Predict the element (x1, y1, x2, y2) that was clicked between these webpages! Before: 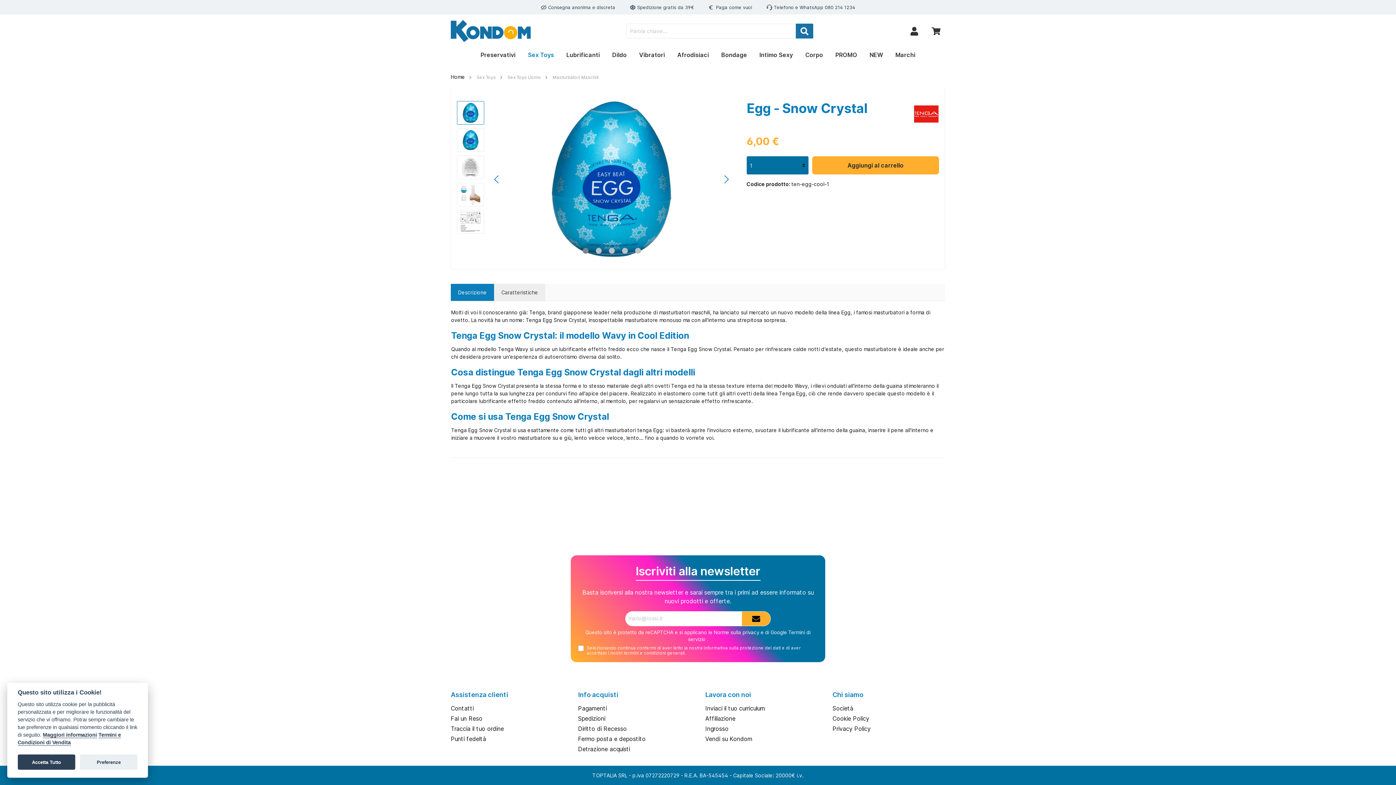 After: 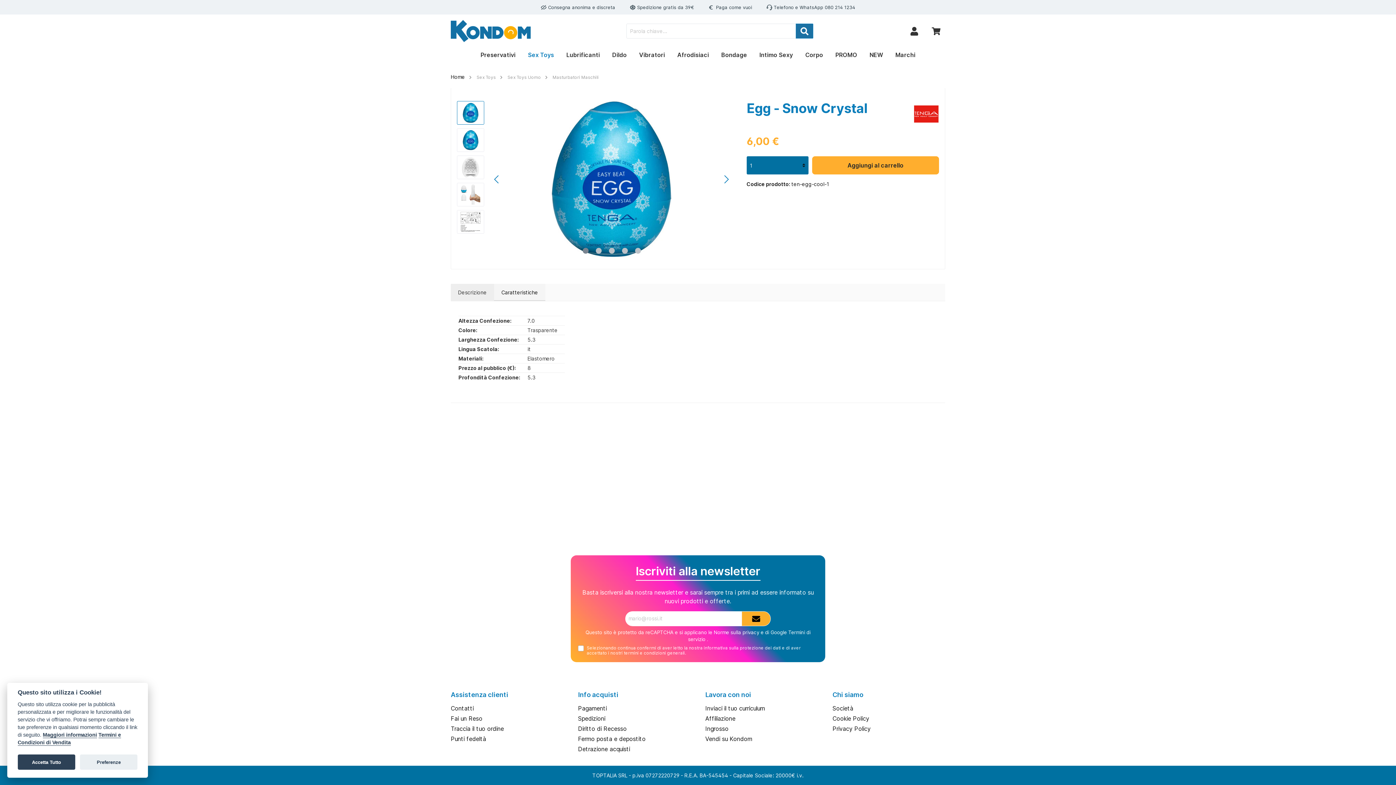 Action: label: Caratteristiche bbox: (494, 284, 545, 301)